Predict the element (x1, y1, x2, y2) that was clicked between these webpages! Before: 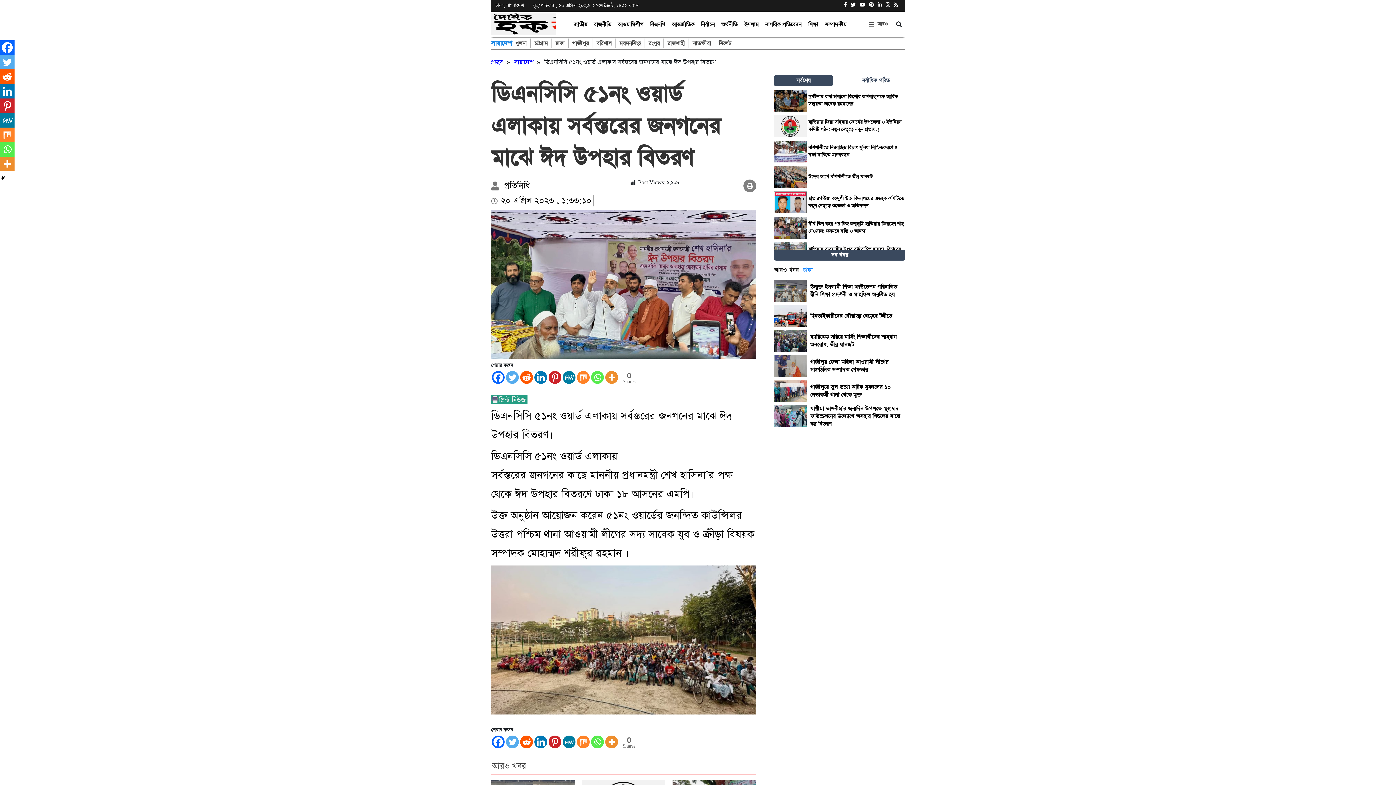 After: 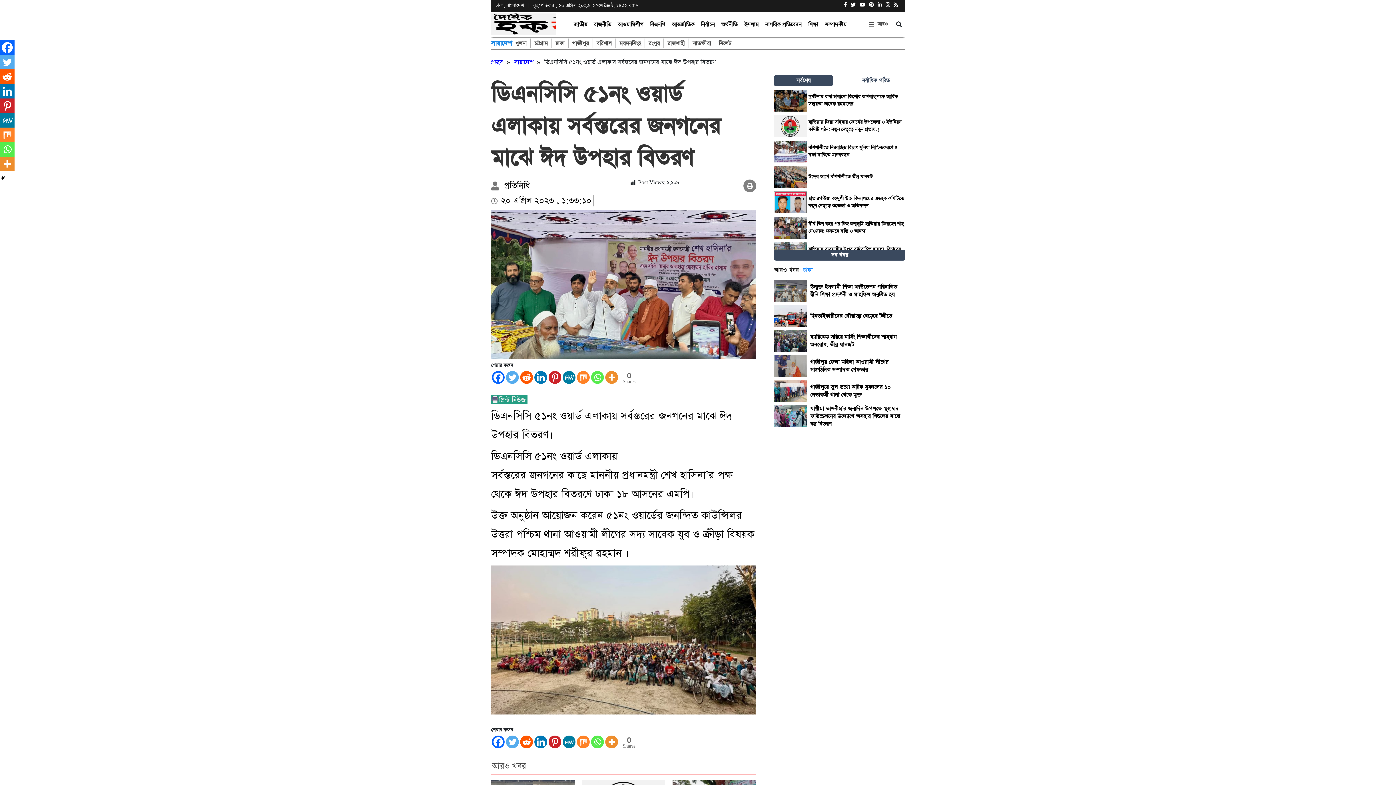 Action: bbox: (885, 2, 890, 8)